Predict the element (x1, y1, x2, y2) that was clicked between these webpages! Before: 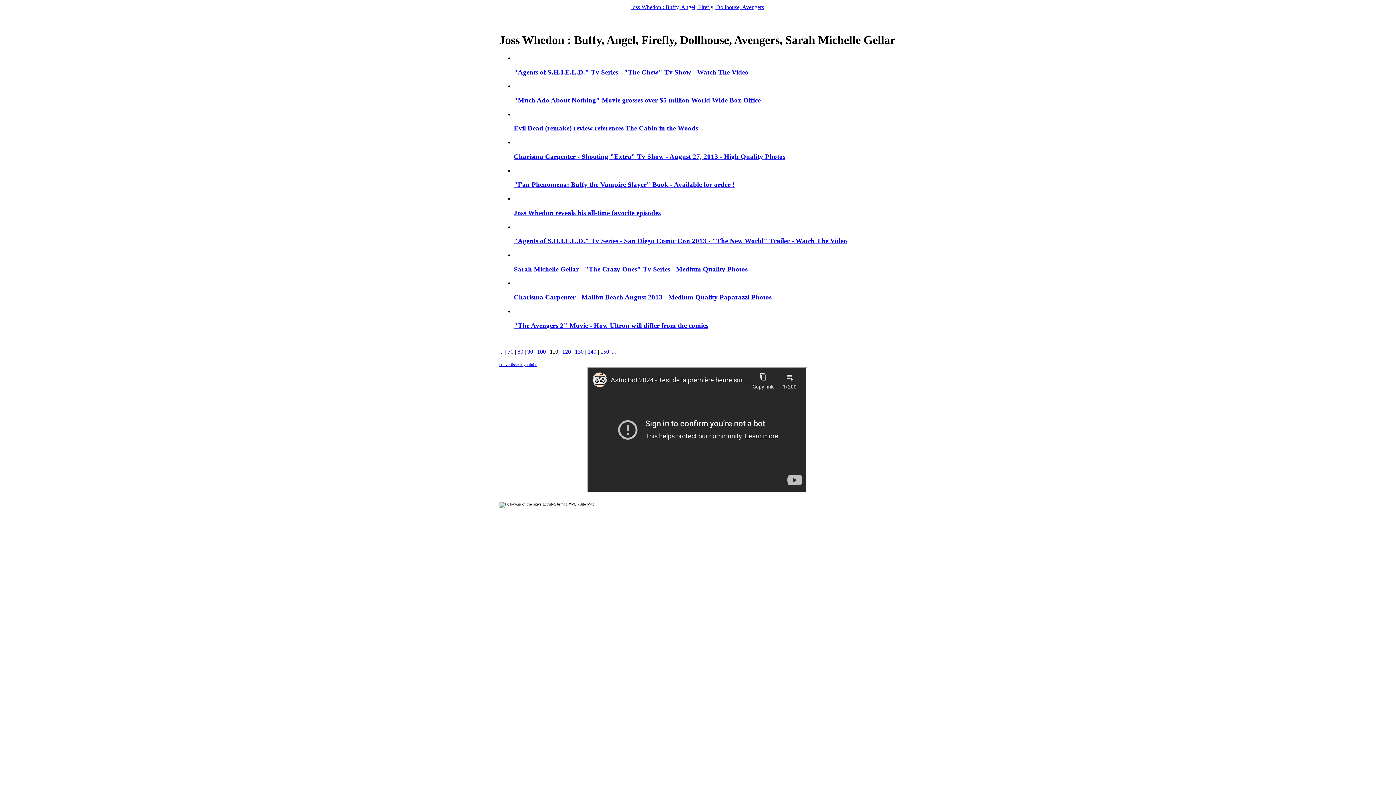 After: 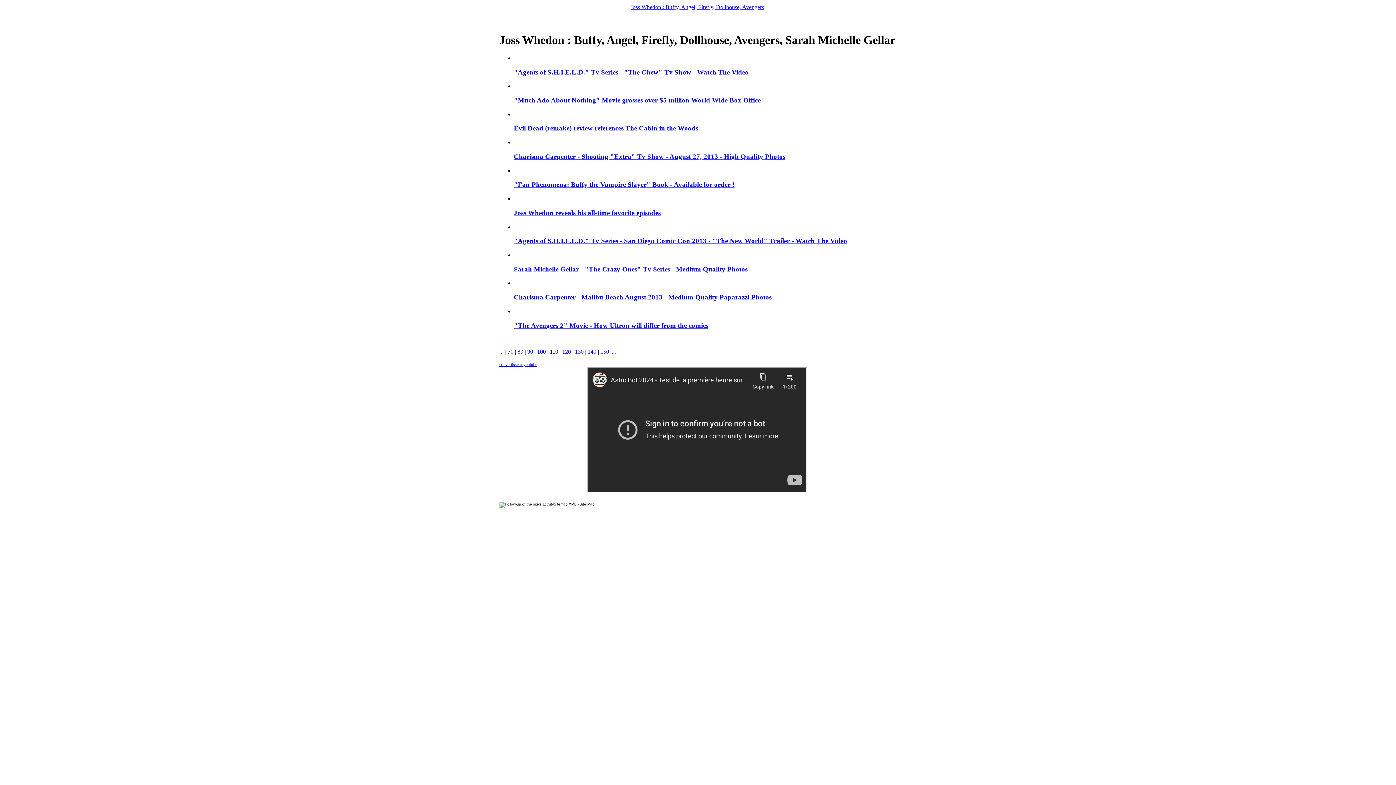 Action: label: Joss Whedon : Buffy, Angel, Firefly, Dollhouse, Avengers bbox: (630, 4, 764, 10)